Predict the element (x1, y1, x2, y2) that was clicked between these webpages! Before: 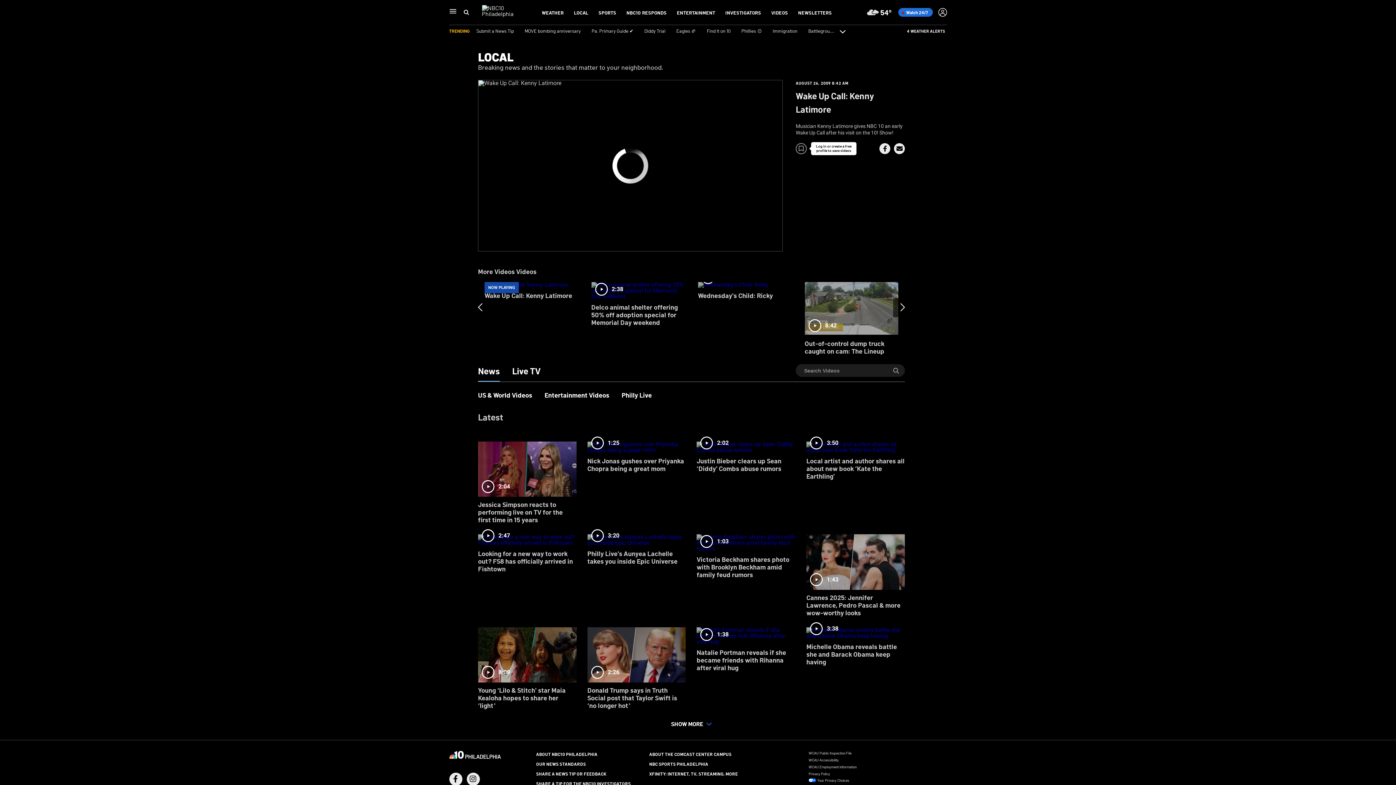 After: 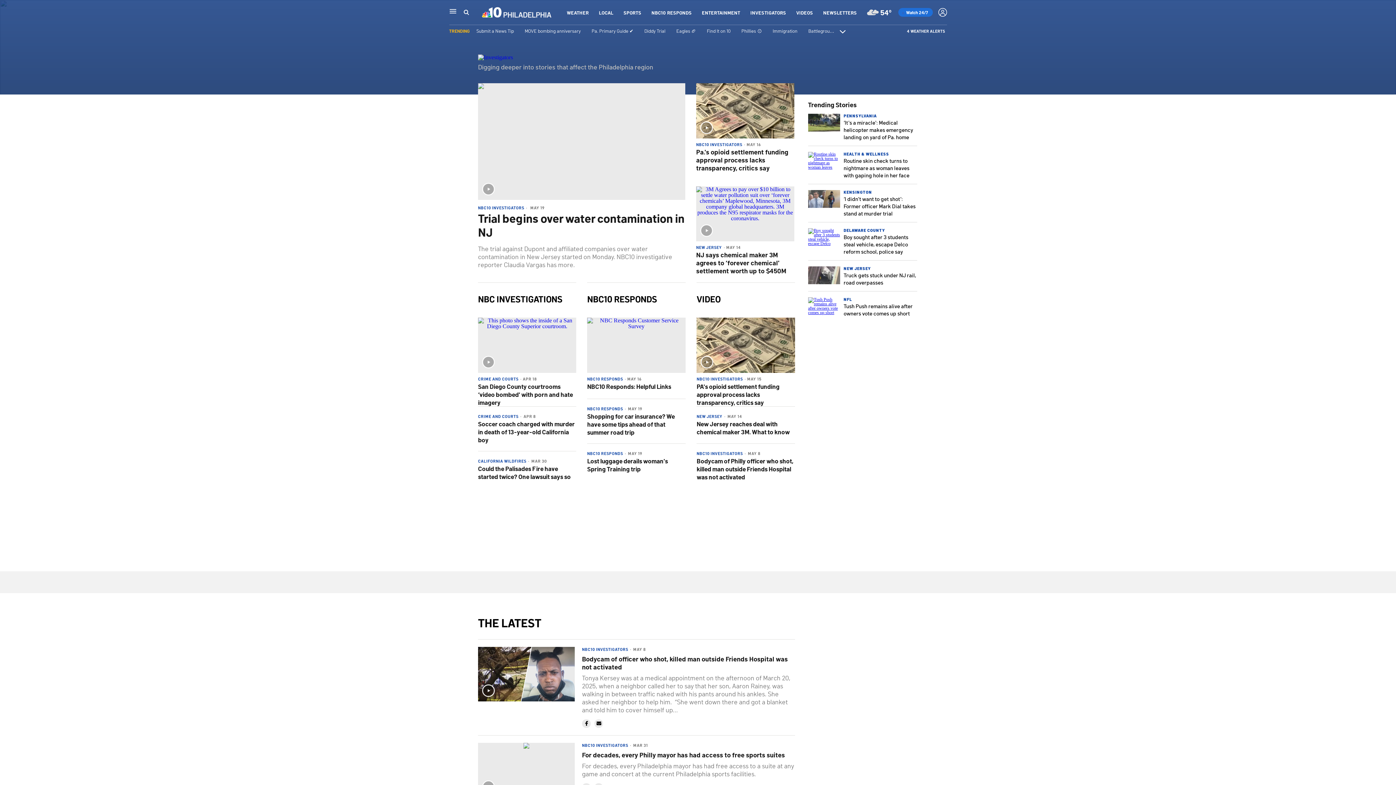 Action: label: INVESTIGATORS bbox: (725, 9, 761, 15)